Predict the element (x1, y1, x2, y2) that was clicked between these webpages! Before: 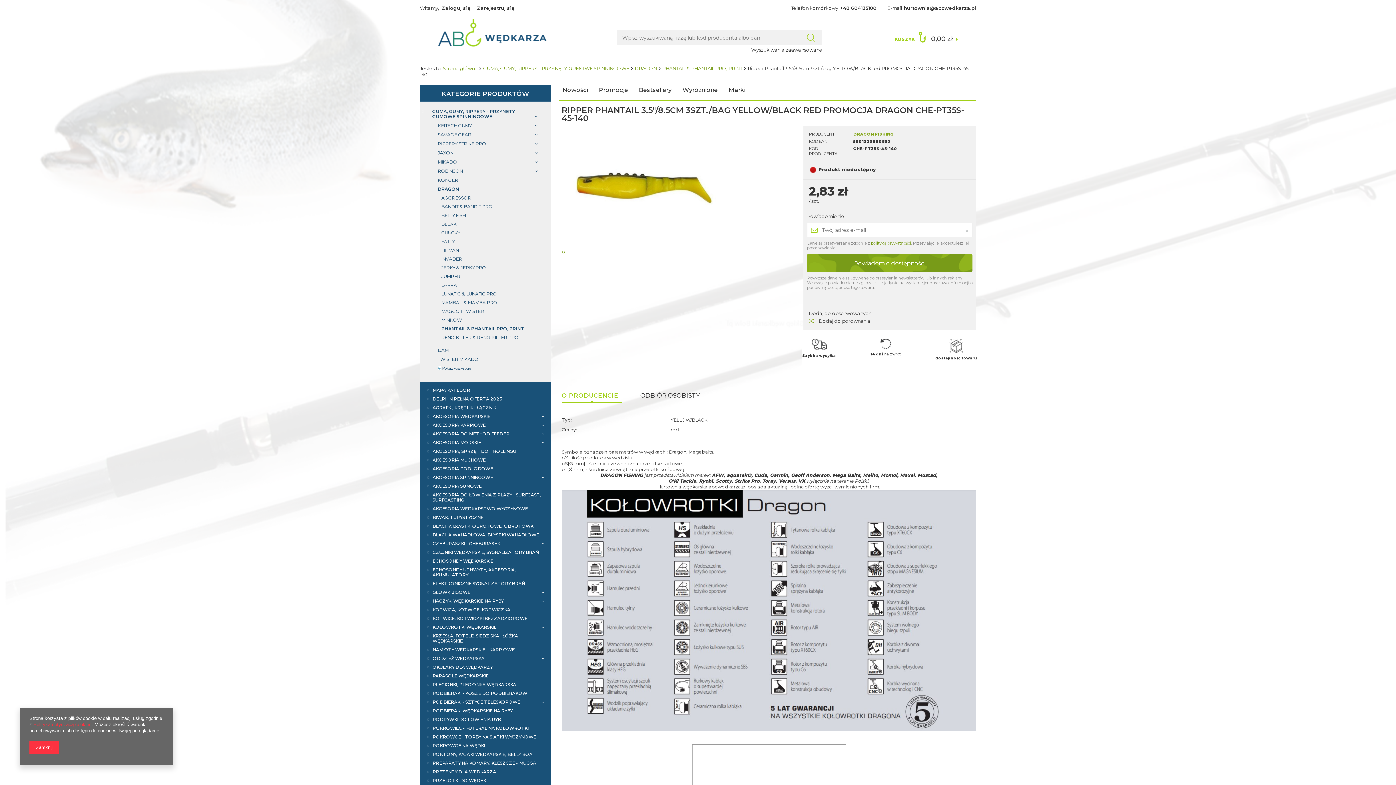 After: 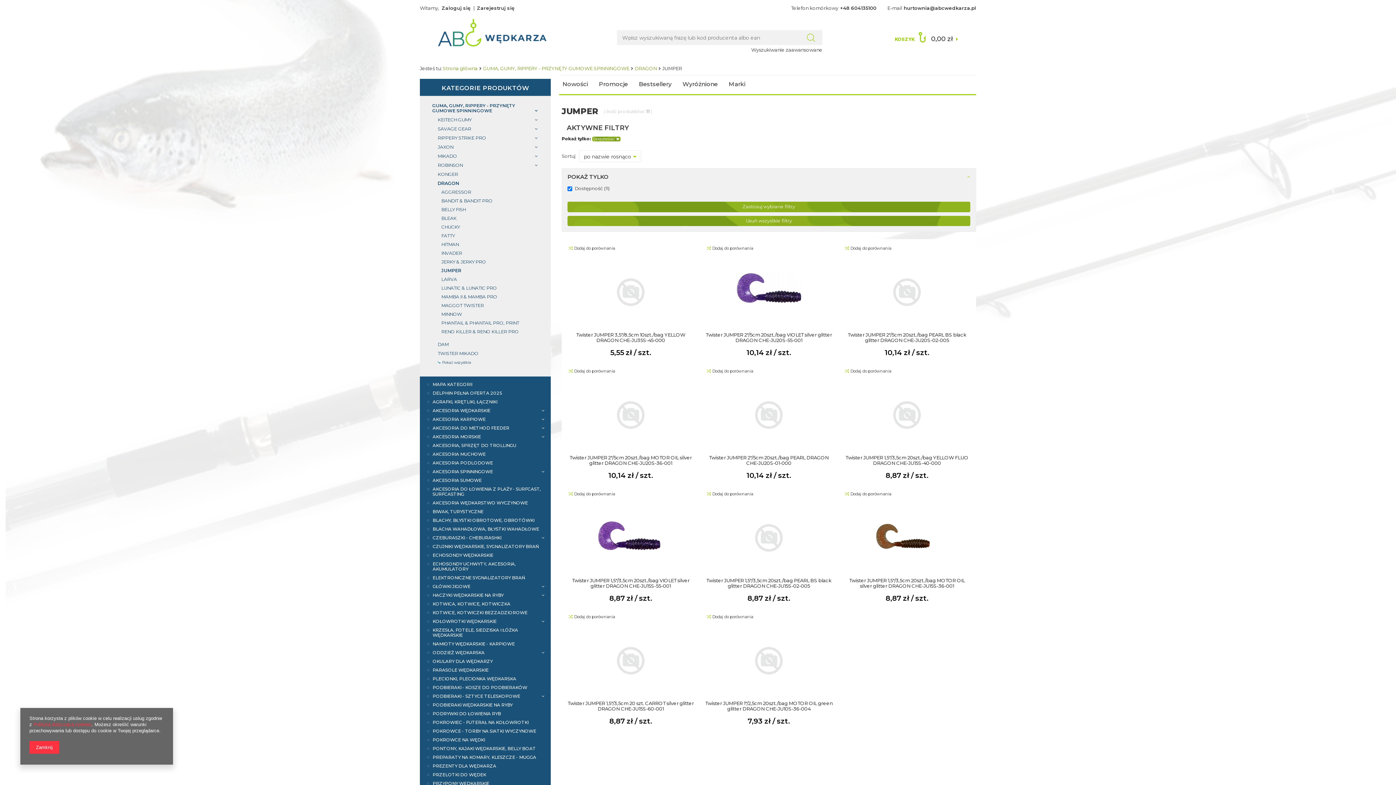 Action: label: JUMPER bbox: (441, 272, 538, 281)